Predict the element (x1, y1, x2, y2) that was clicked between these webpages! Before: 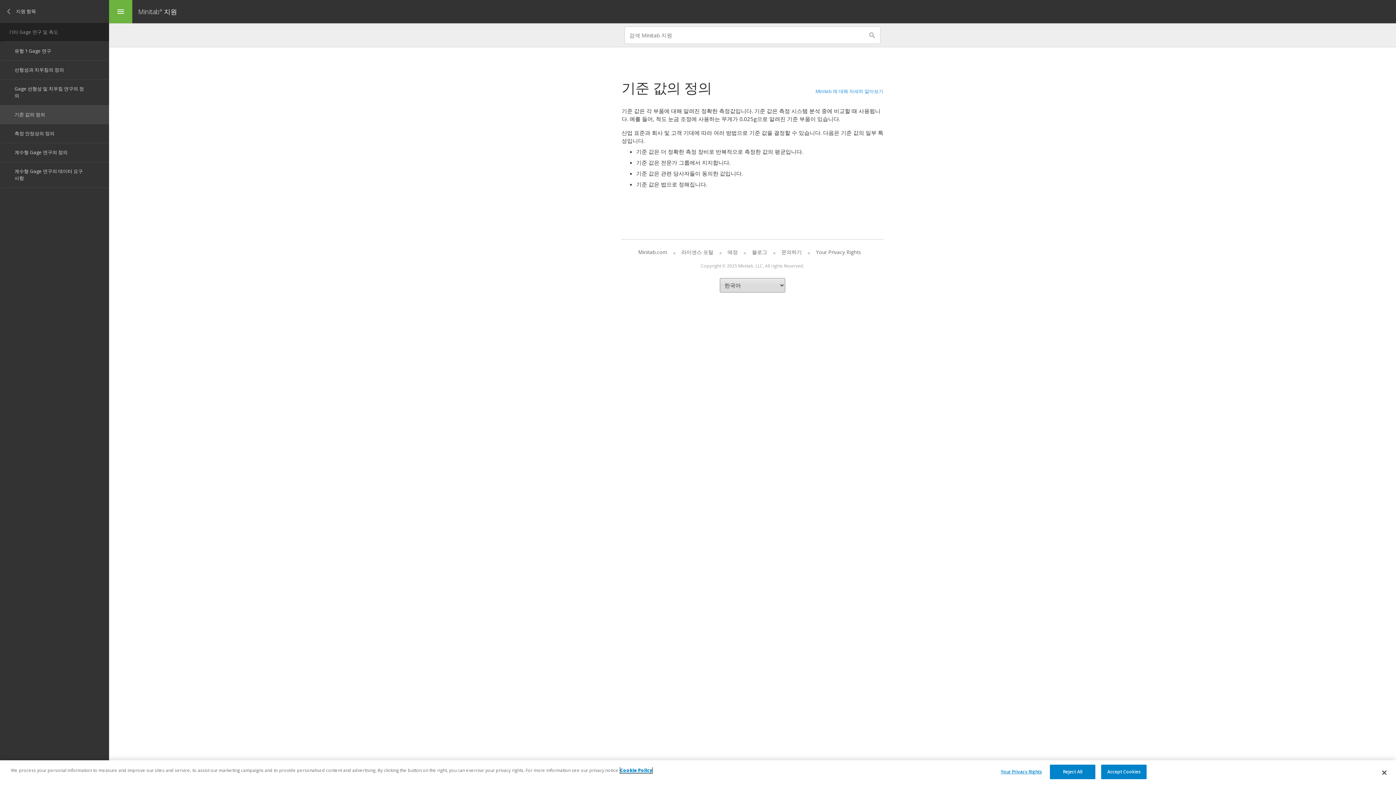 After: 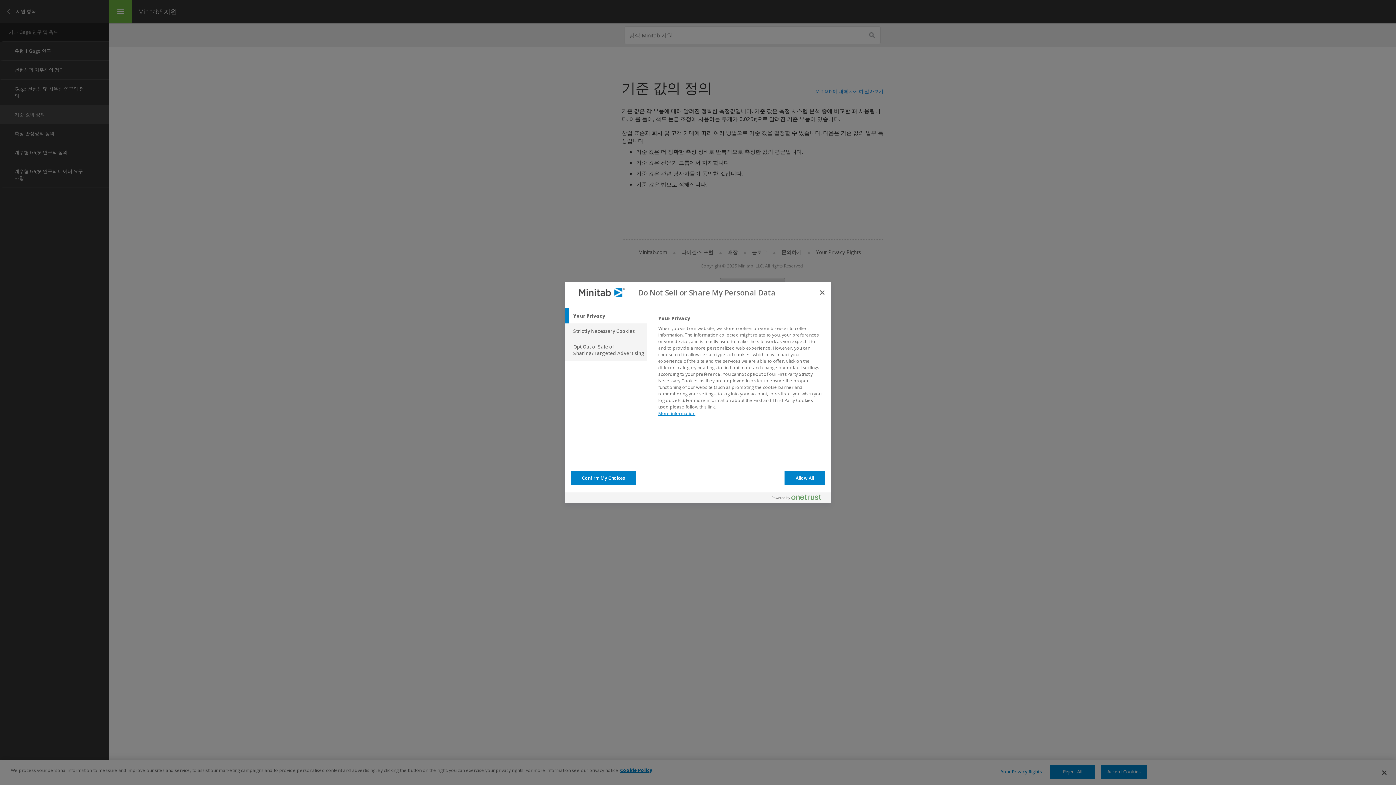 Action: bbox: (810, 248, 867, 255) label: Your Privacy Rights